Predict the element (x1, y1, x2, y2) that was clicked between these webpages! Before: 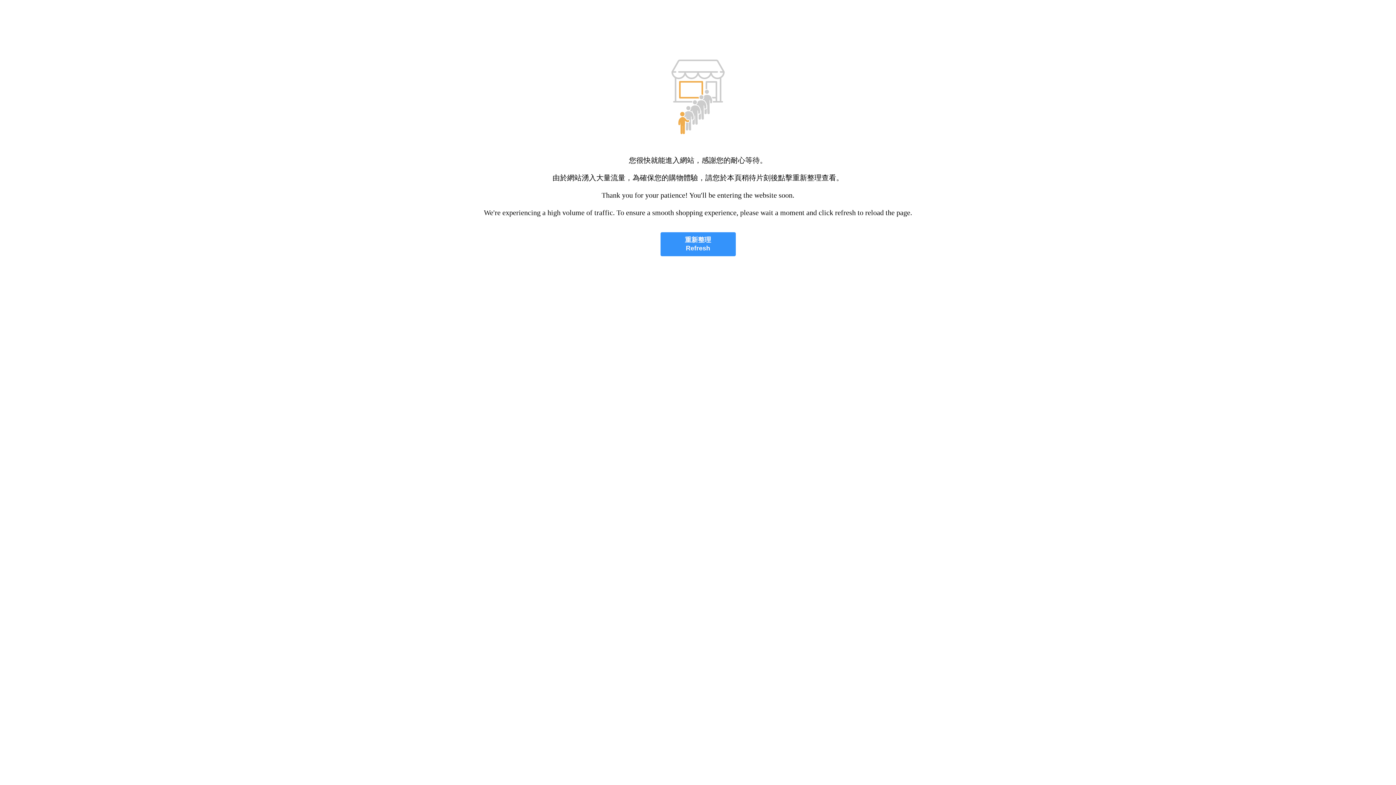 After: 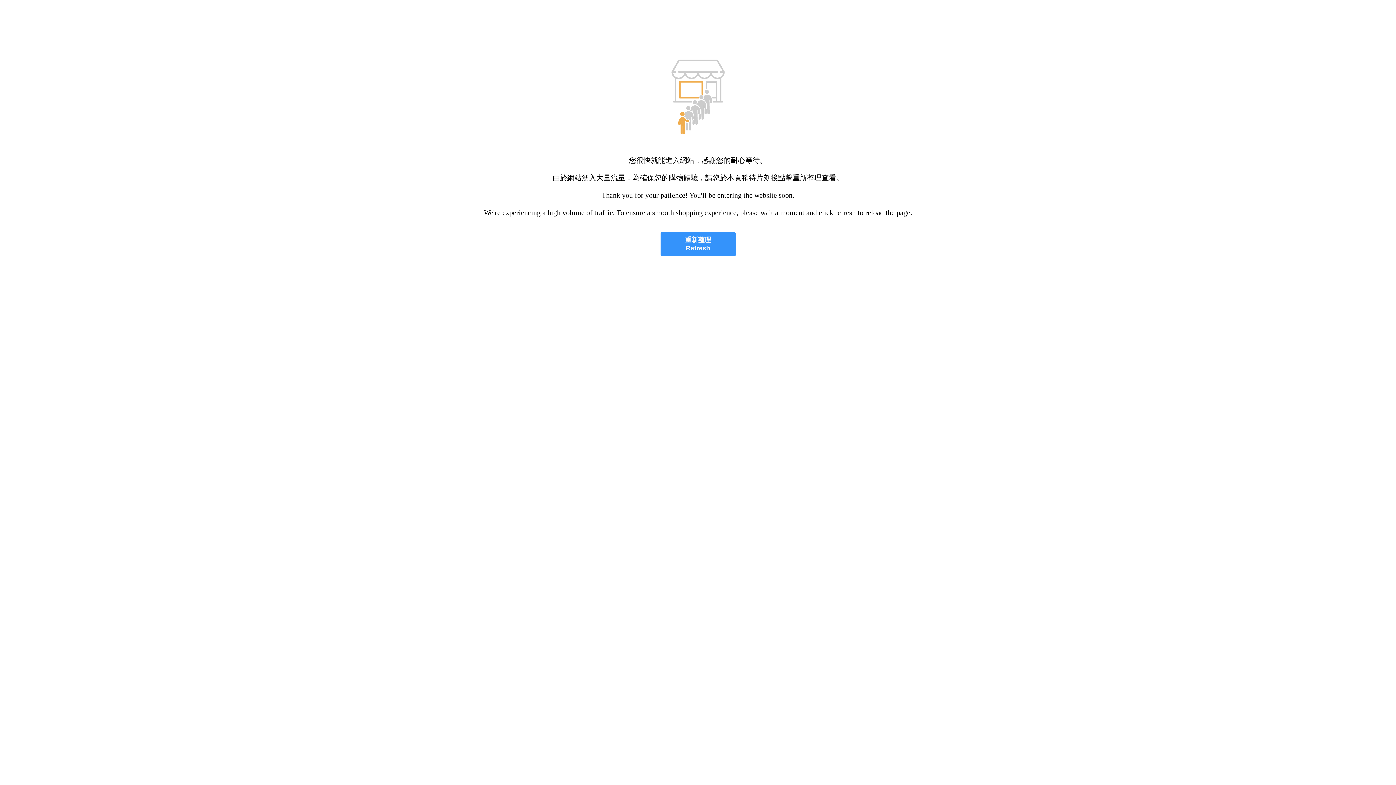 Action: label: 重新整理
Refresh bbox: (660, 232, 735, 256)